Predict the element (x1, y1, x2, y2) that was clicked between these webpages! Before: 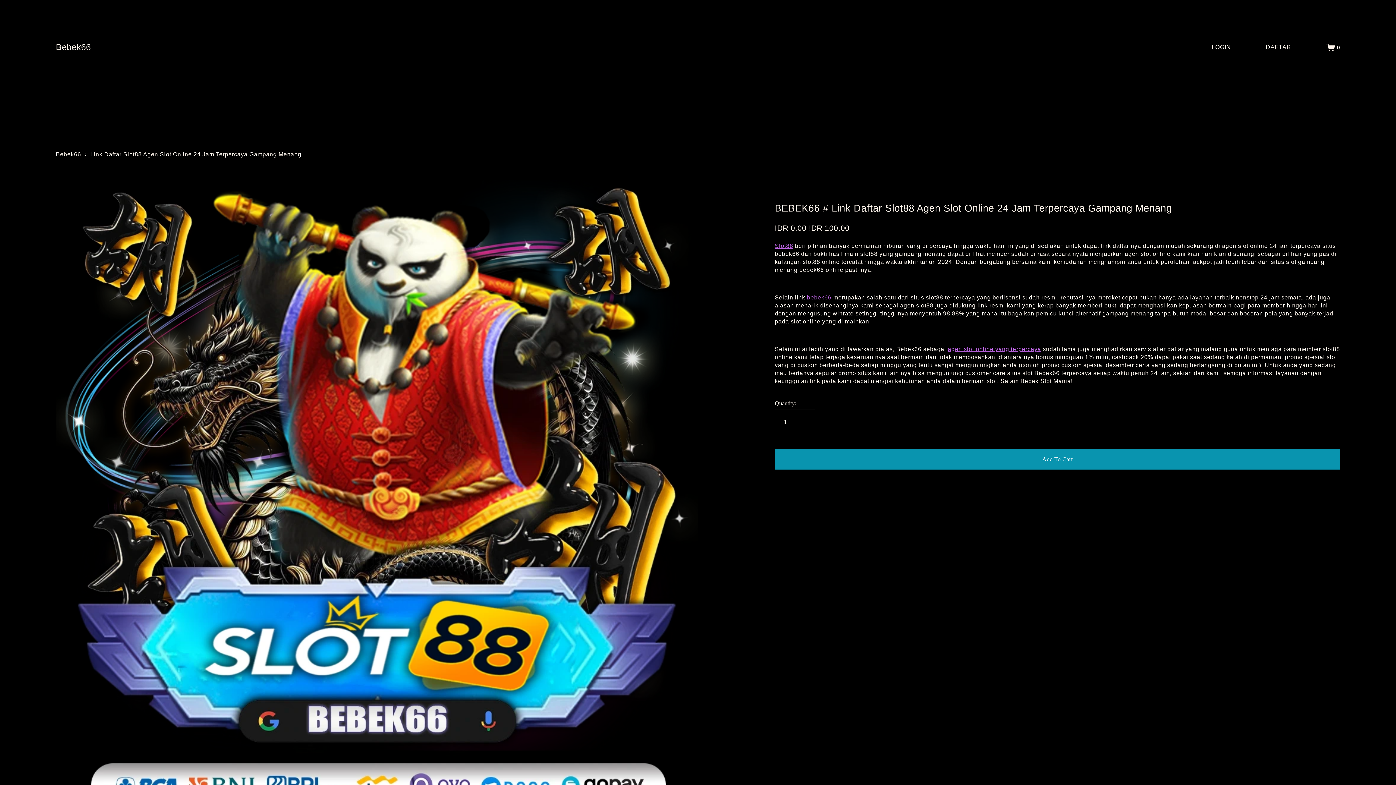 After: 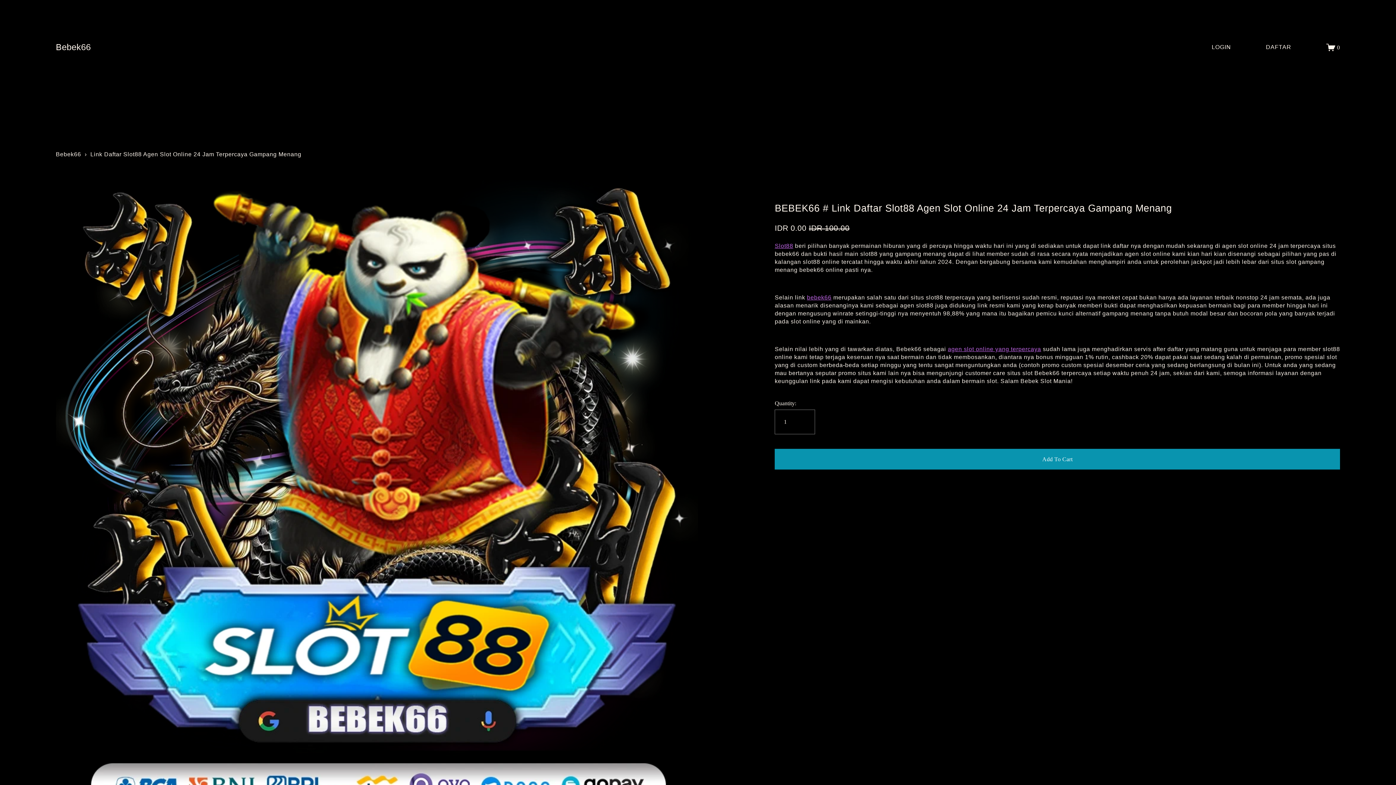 Action: bbox: (948, 346, 1041, 352) label: agen slot online yang terpercaya